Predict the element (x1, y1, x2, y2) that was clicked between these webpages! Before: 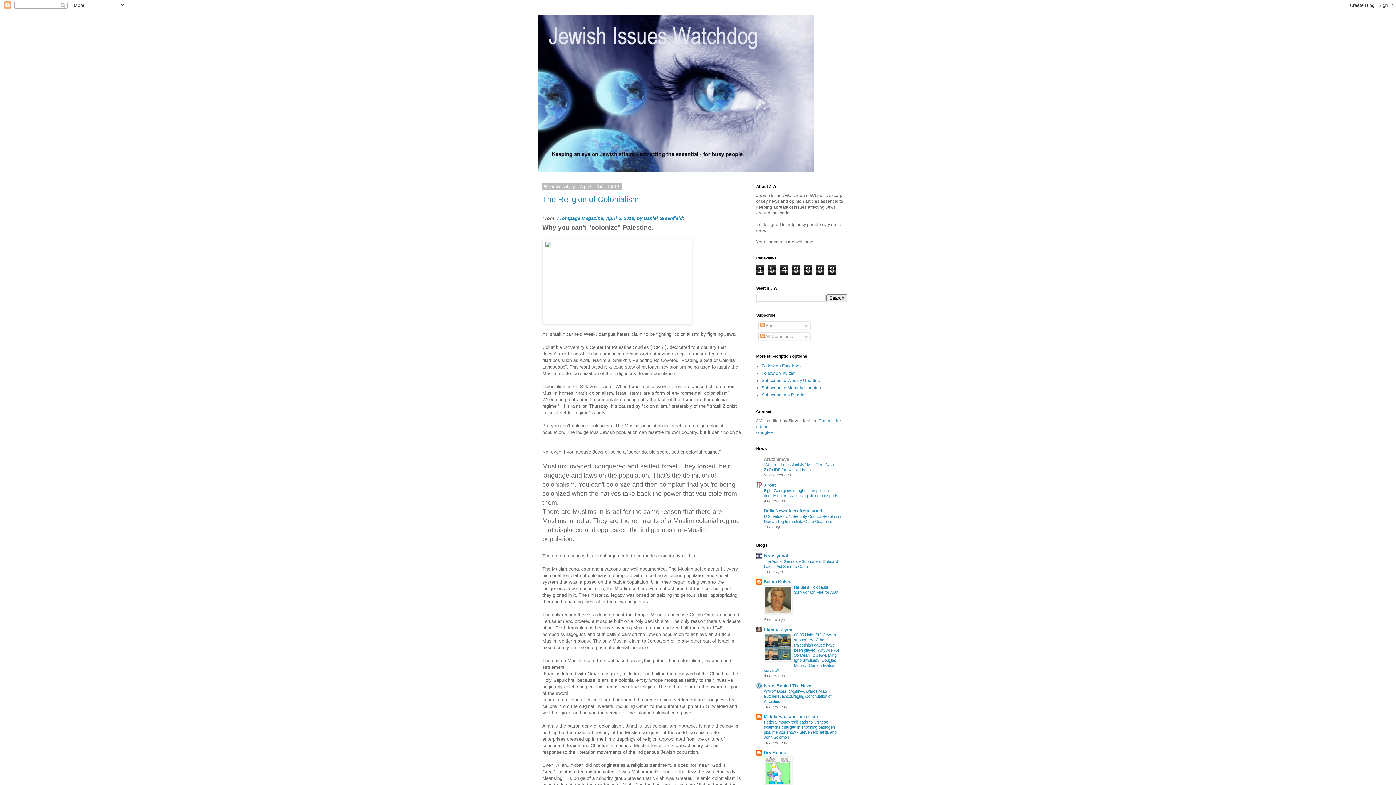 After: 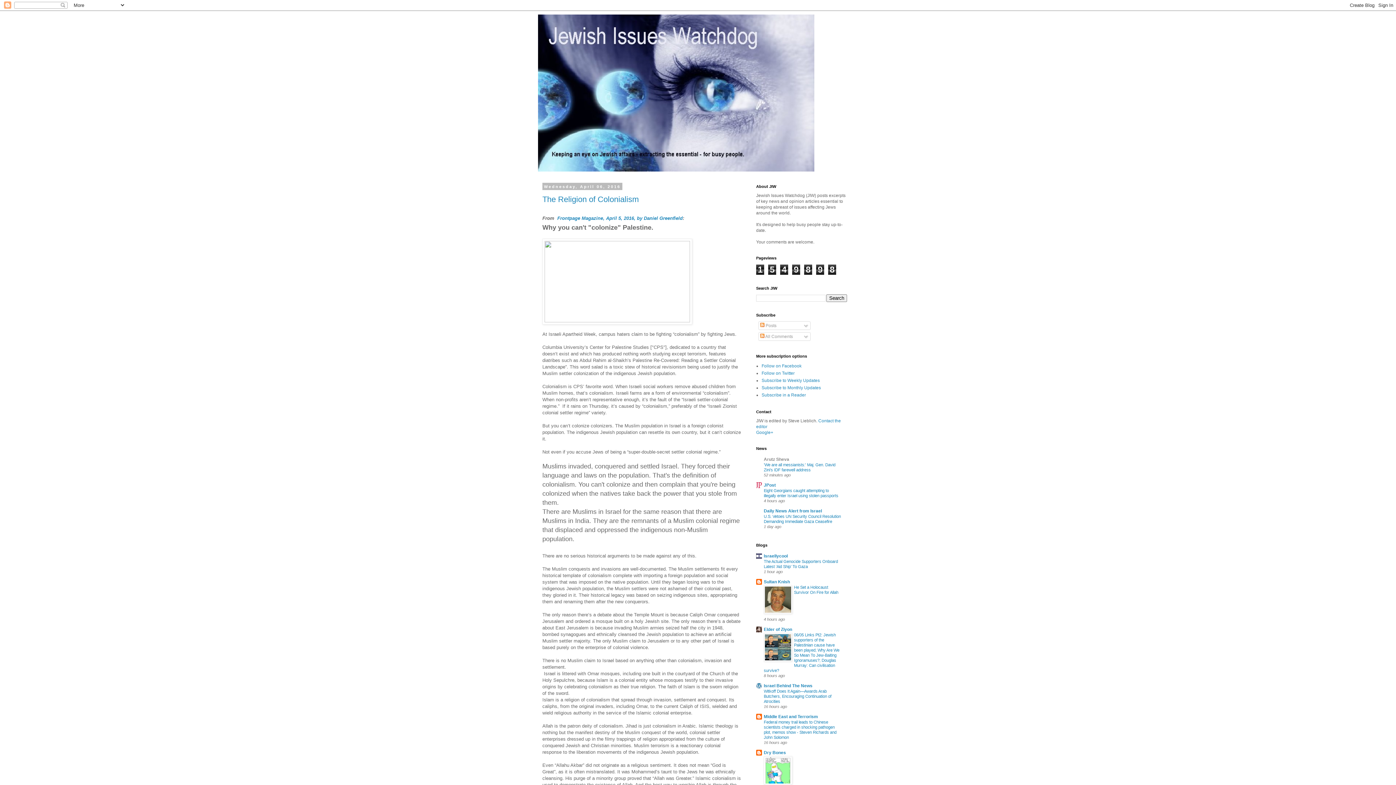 Action: bbox: (764, 610, 792, 614)